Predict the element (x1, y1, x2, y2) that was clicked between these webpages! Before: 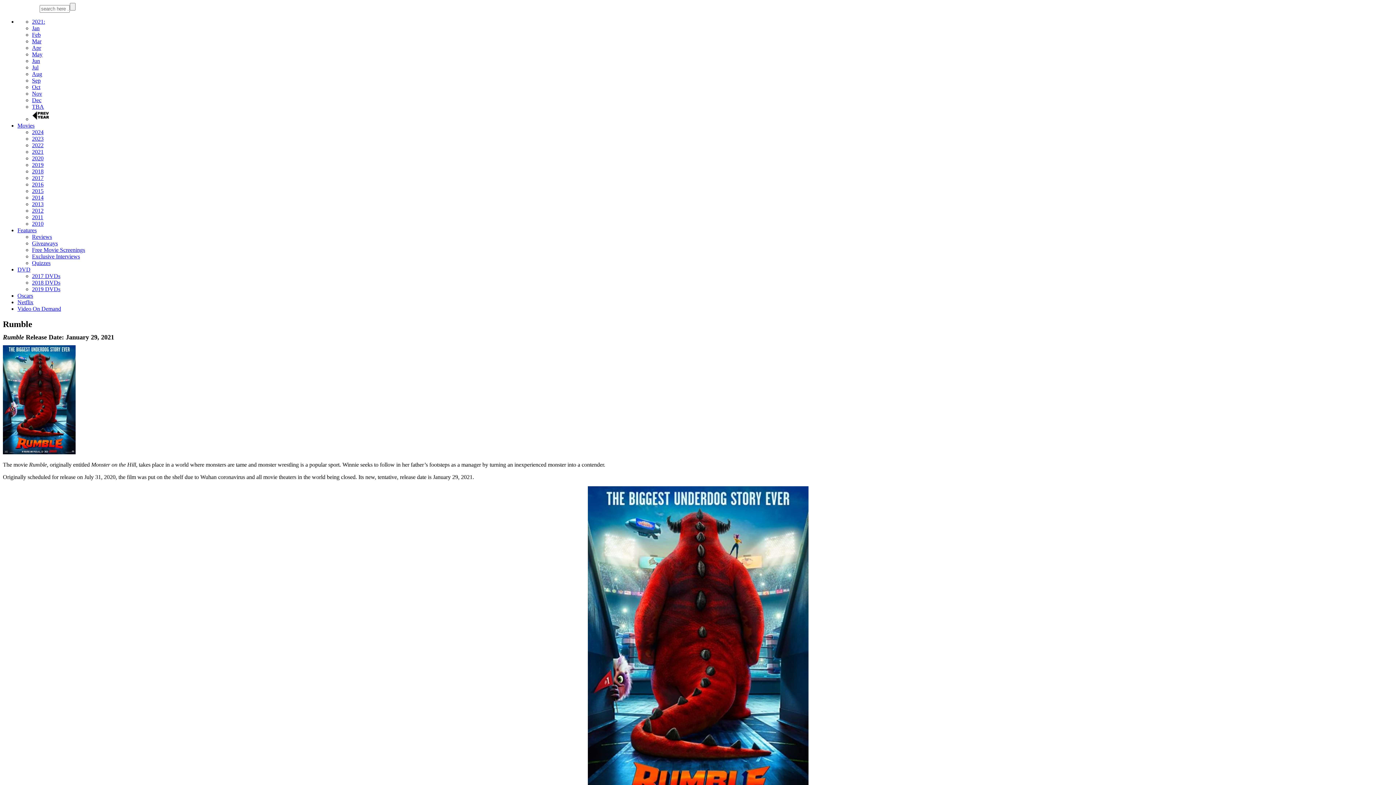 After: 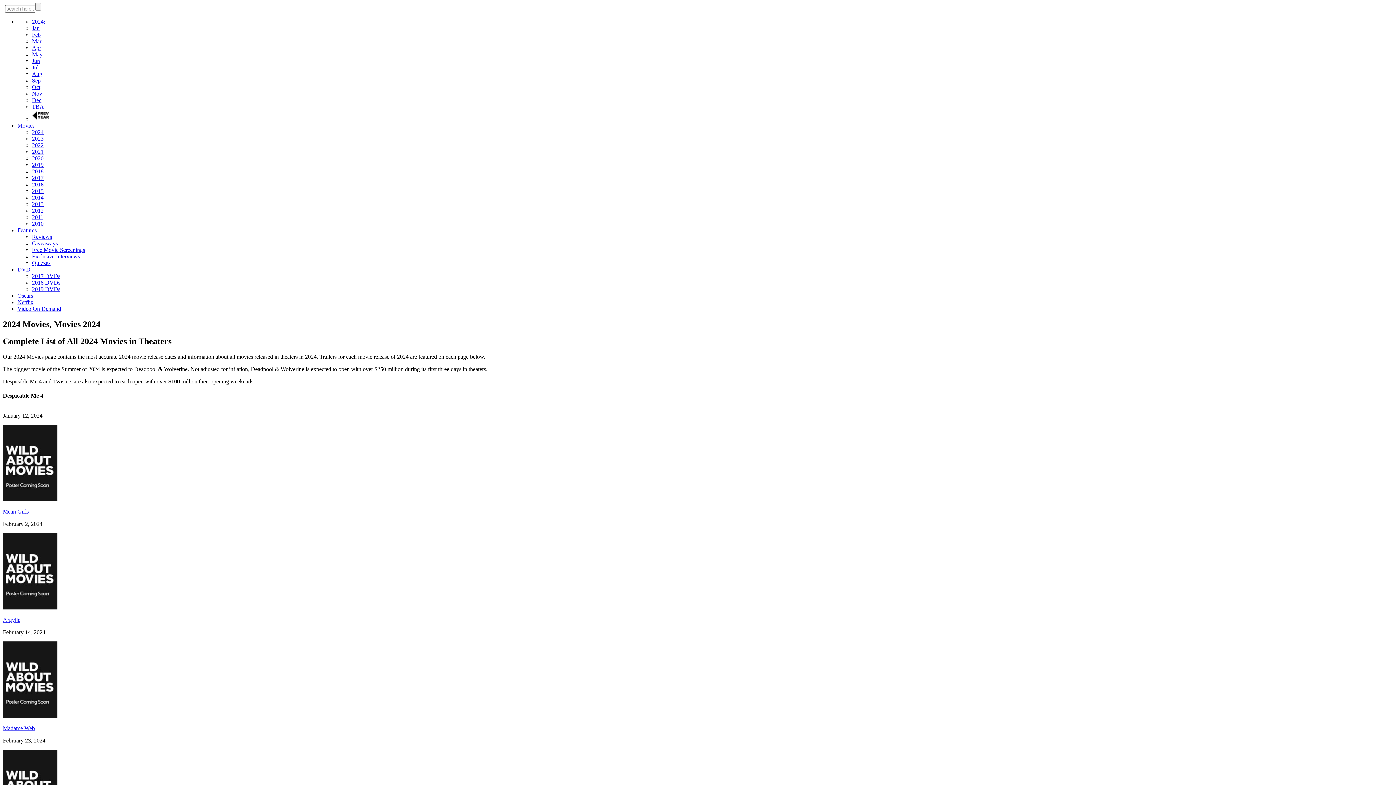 Action: label: 2024 bbox: (32, 129, 43, 135)